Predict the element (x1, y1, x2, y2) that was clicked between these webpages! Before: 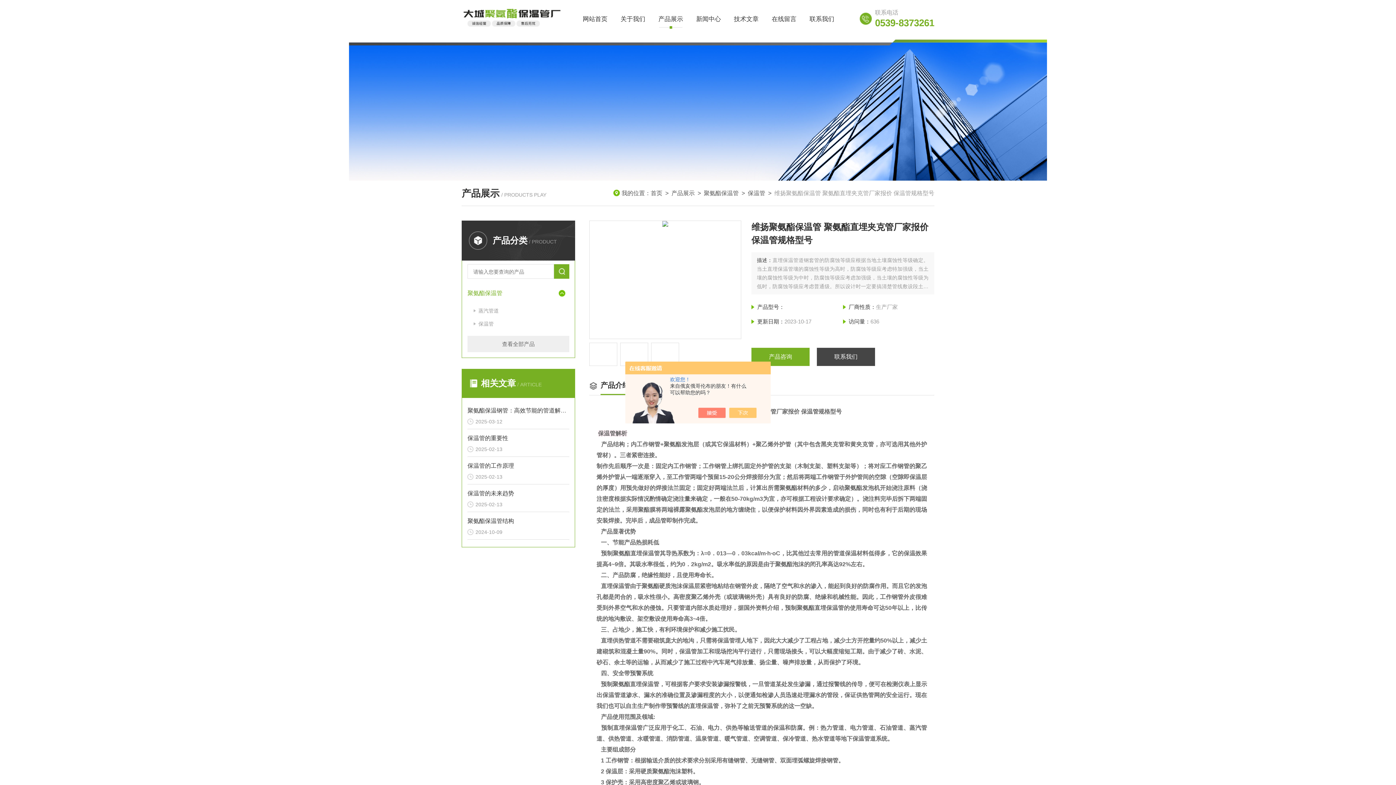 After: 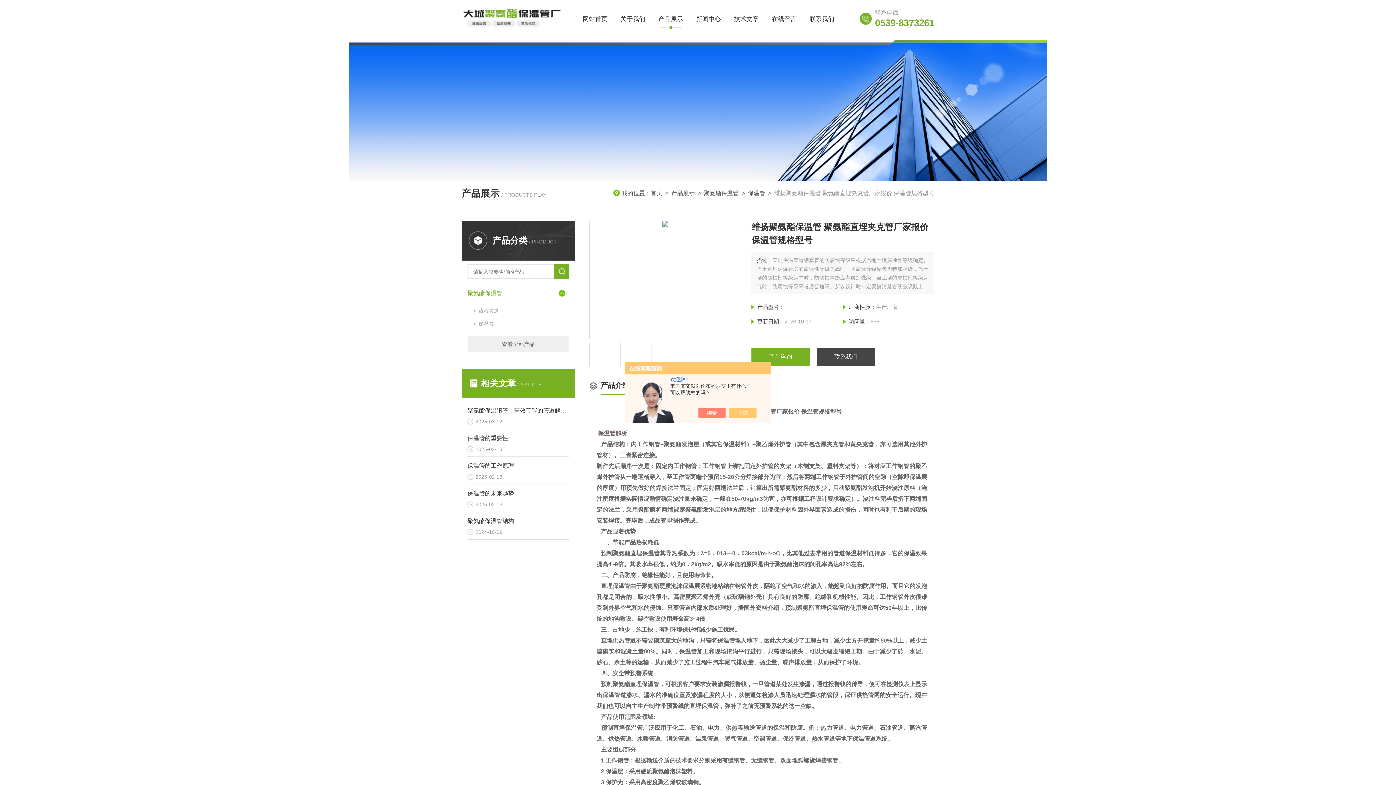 Action: bbox: (705, 408, 733, 418)